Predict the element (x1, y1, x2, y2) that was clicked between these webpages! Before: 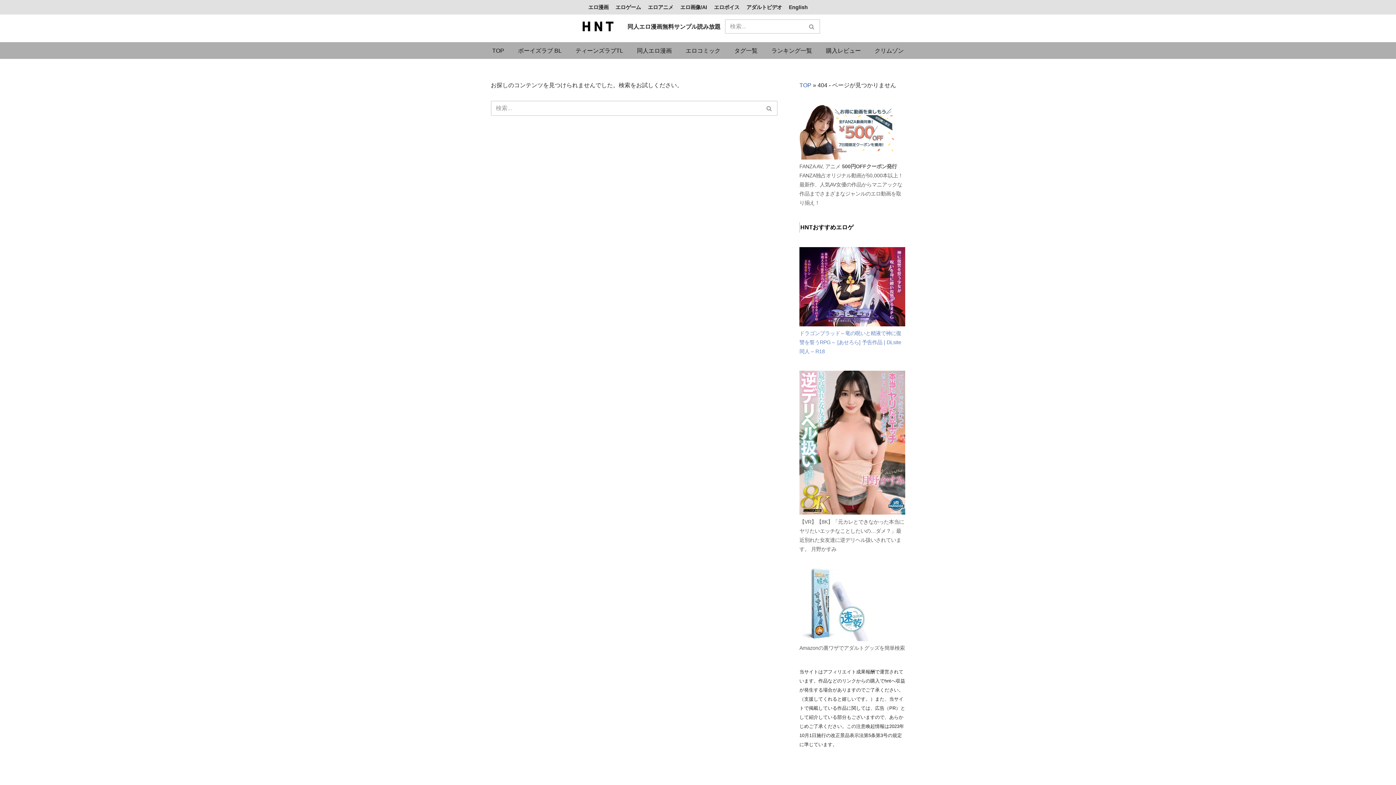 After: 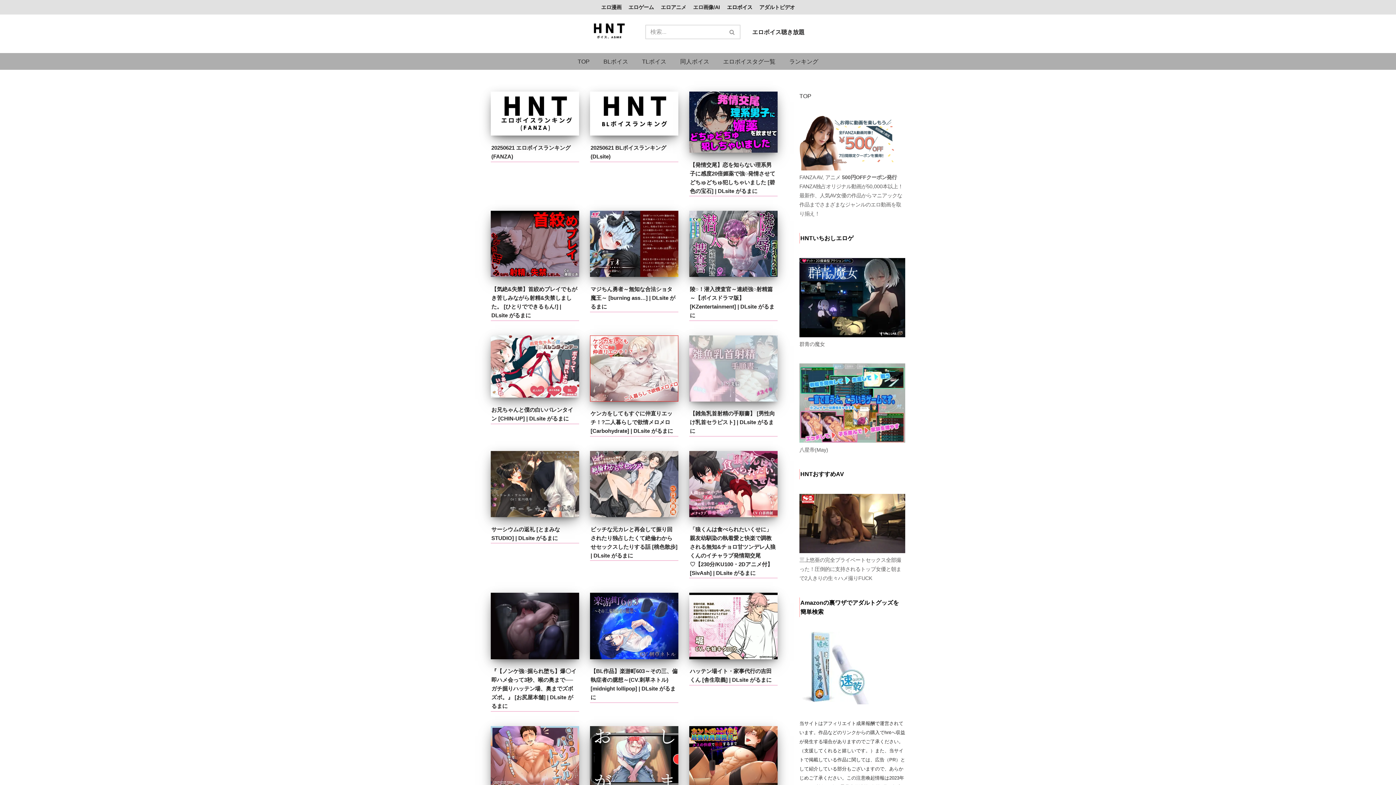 Action: label: エロボイス bbox: (714, 2, 739, 11)